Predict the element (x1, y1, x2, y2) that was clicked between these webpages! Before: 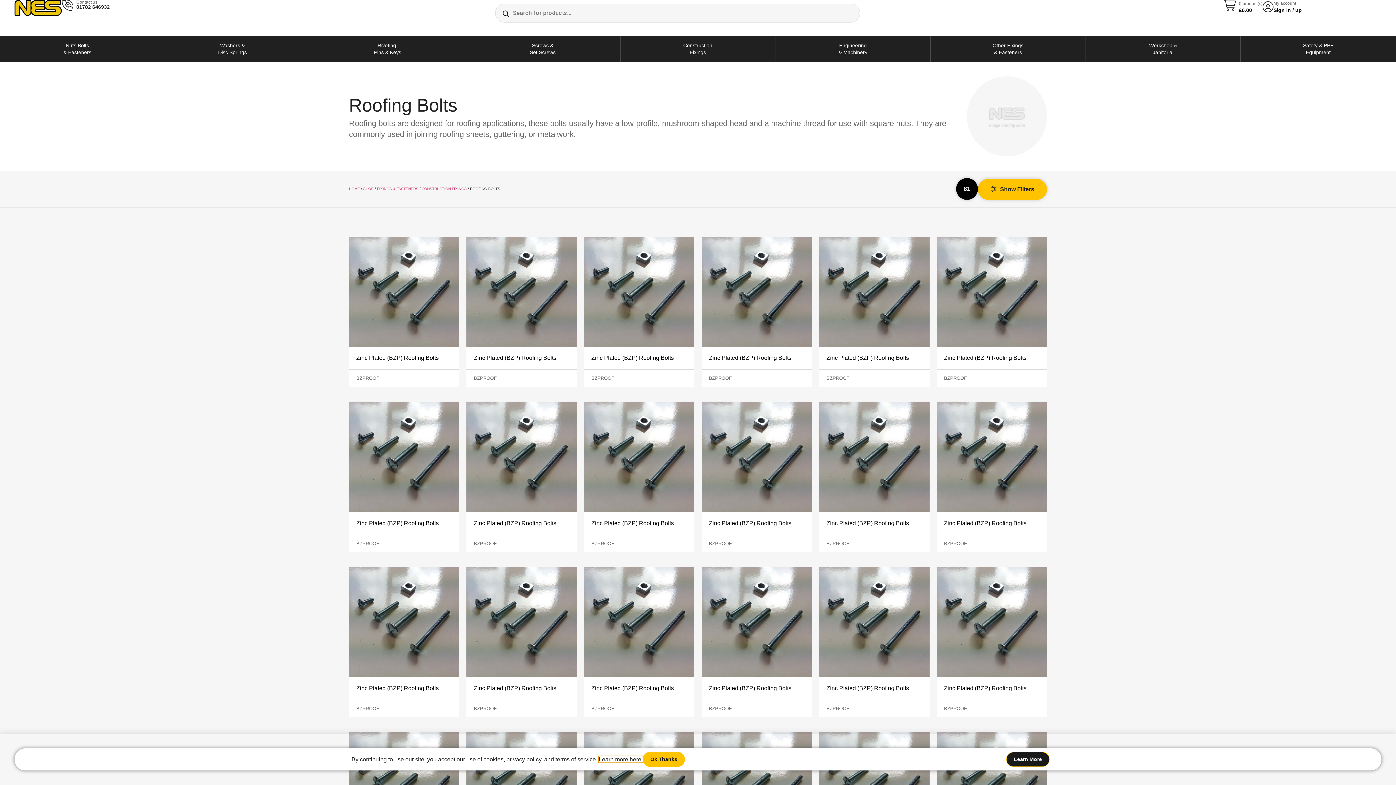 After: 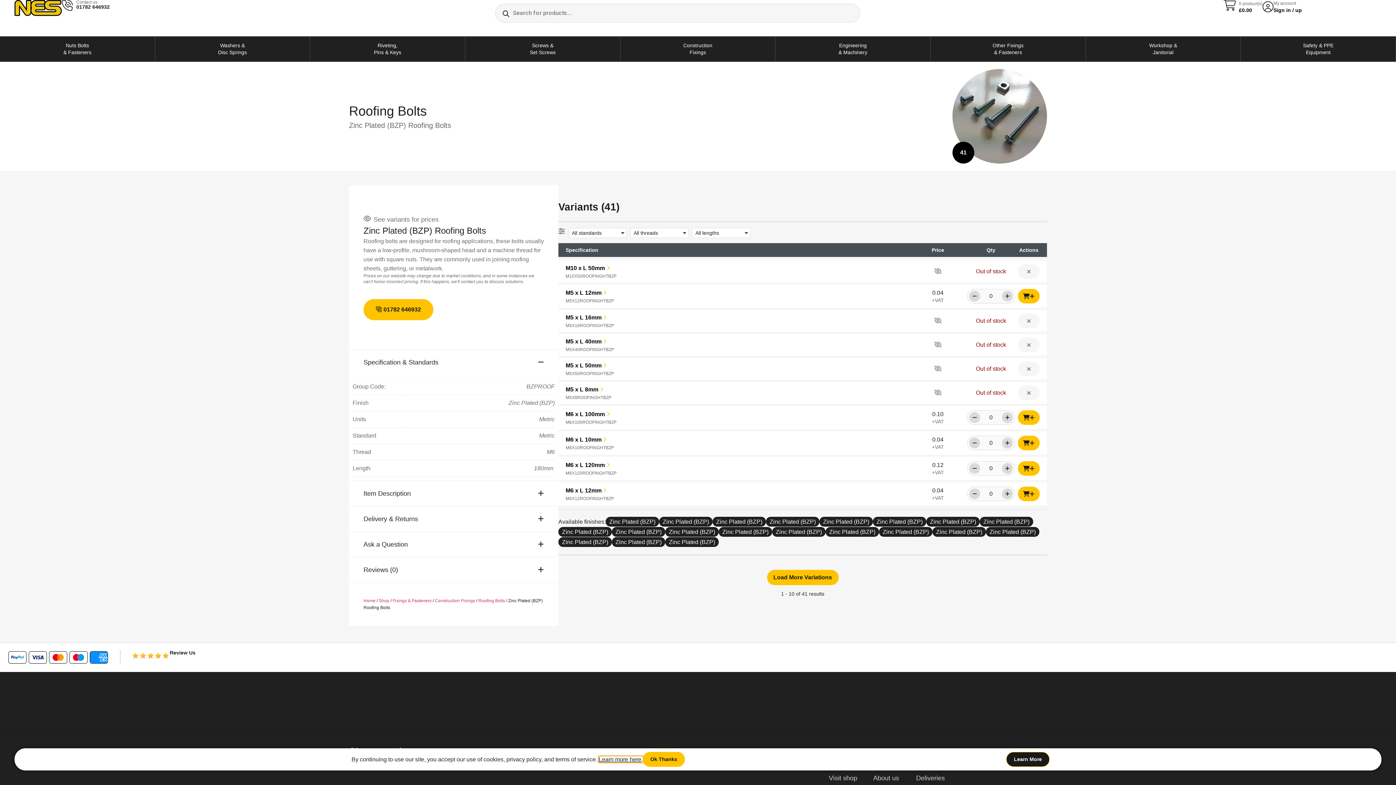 Action: label: Zinc Plated (BZP) Roofing Bolts
BZPROOF bbox: (701, 401, 812, 552)